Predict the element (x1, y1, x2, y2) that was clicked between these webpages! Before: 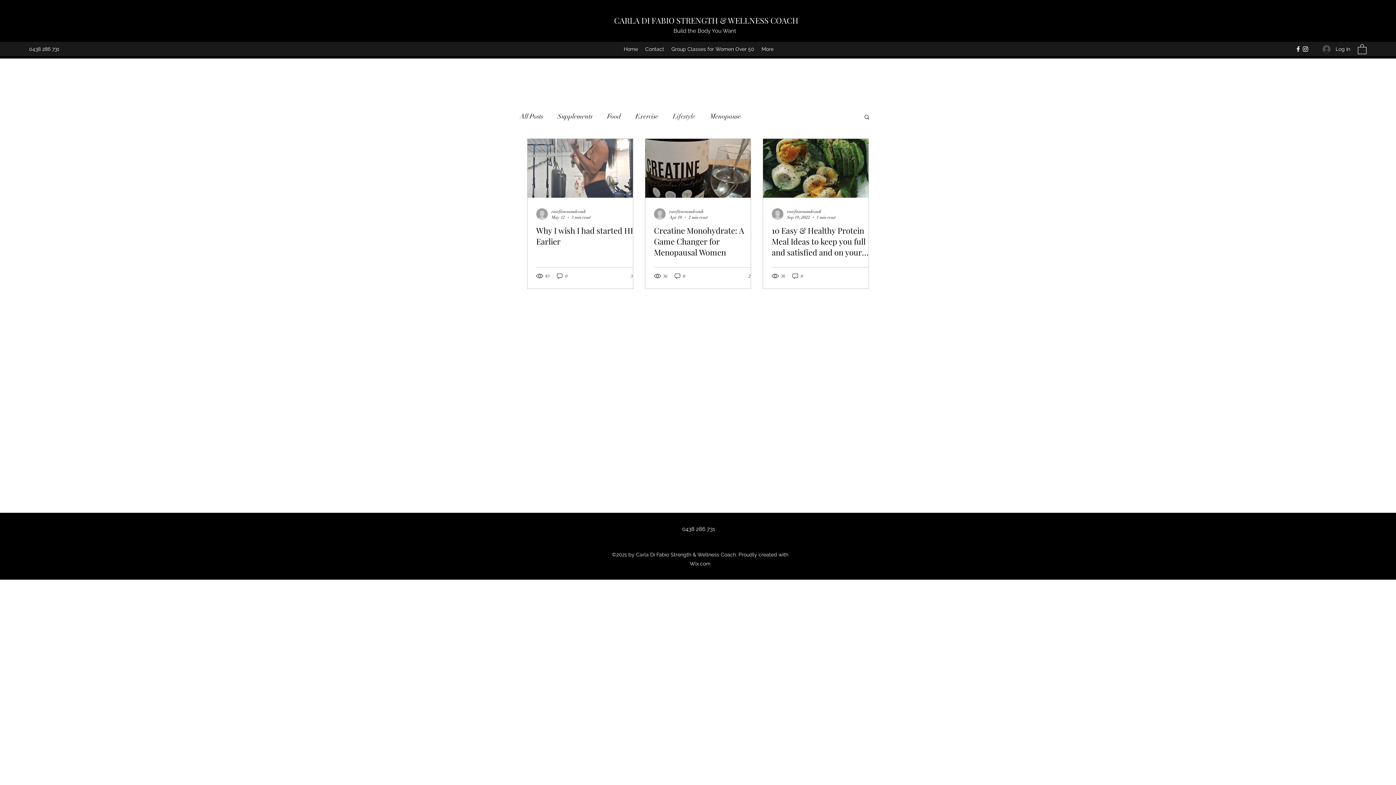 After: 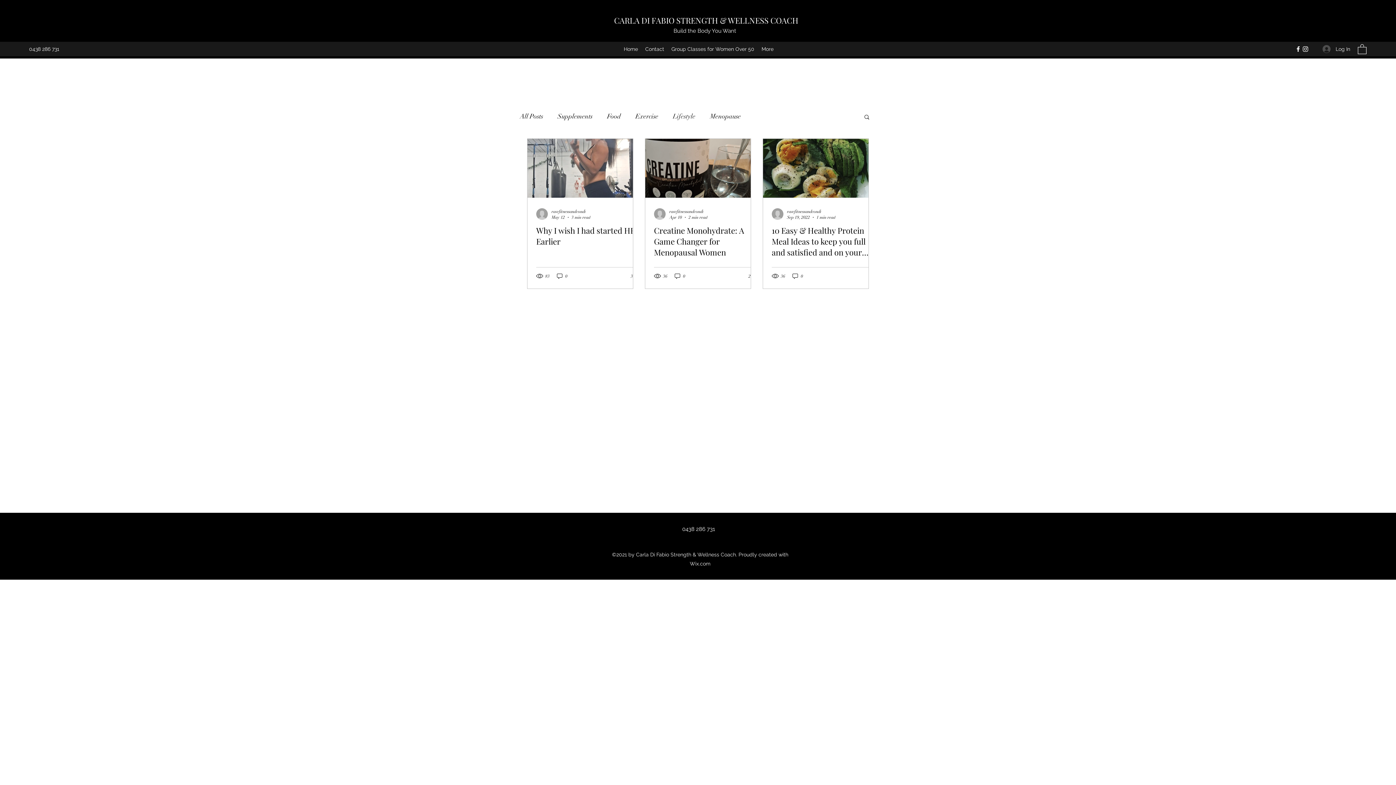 Action: label: Lifestyle bbox: (673, 110, 695, 122)